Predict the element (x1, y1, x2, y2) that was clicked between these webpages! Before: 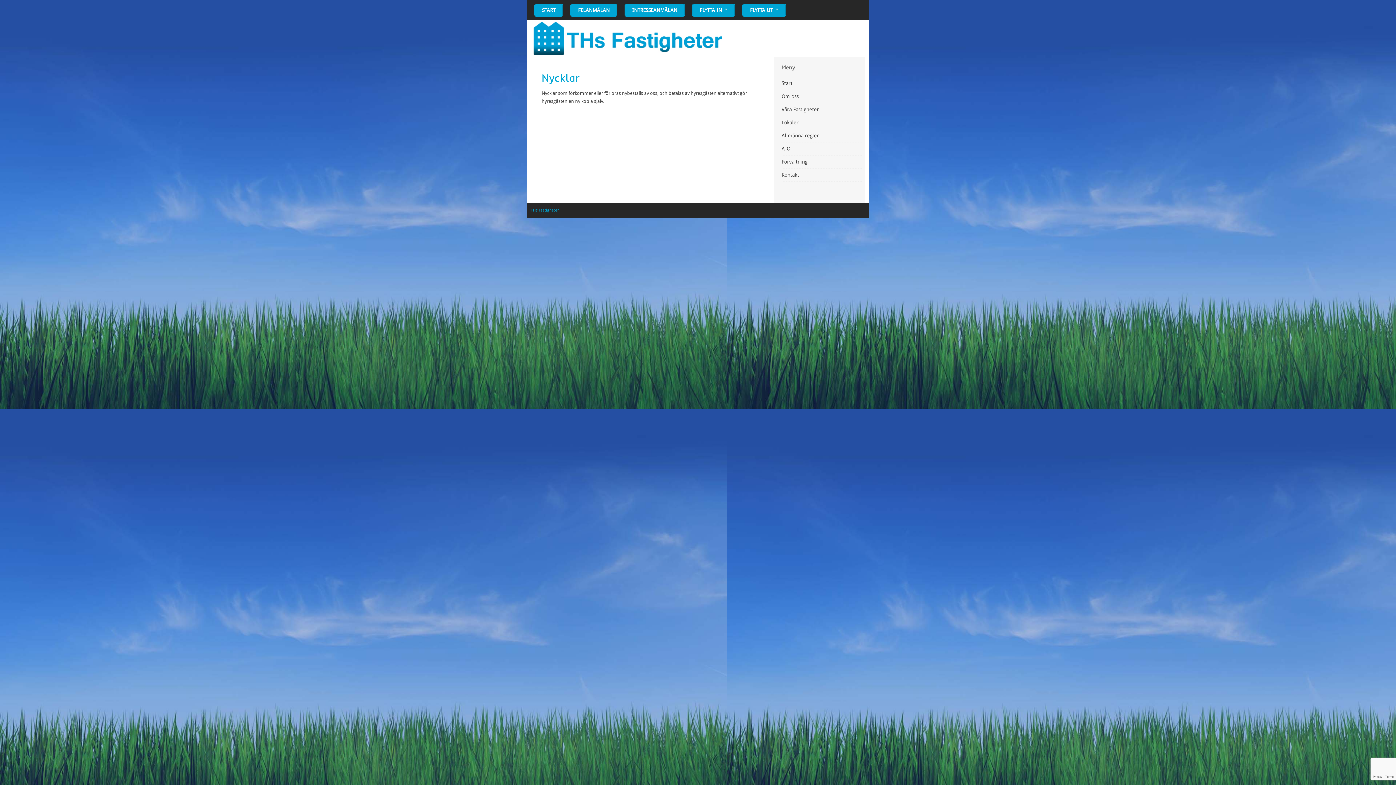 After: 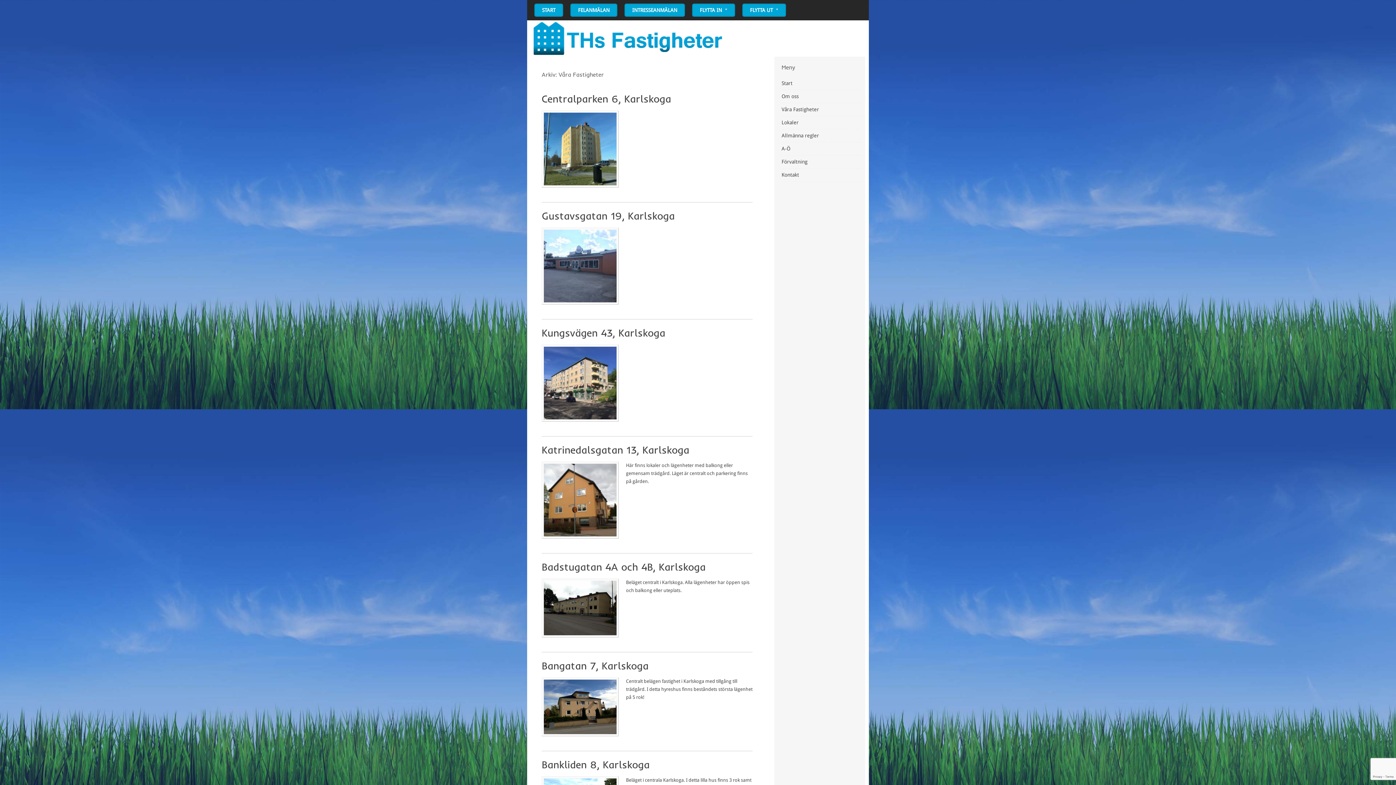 Action: bbox: (781, 106, 819, 112) label: Våra Fastigheter